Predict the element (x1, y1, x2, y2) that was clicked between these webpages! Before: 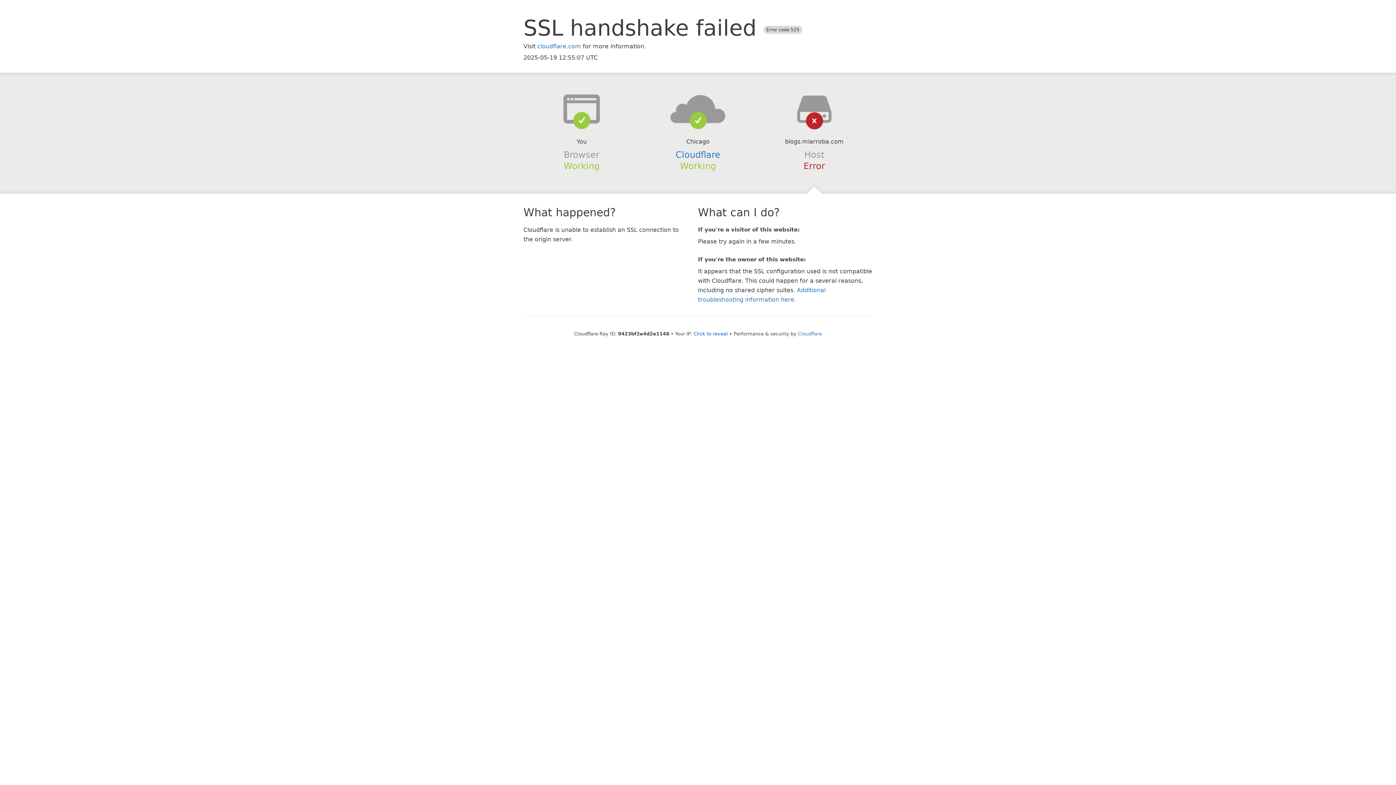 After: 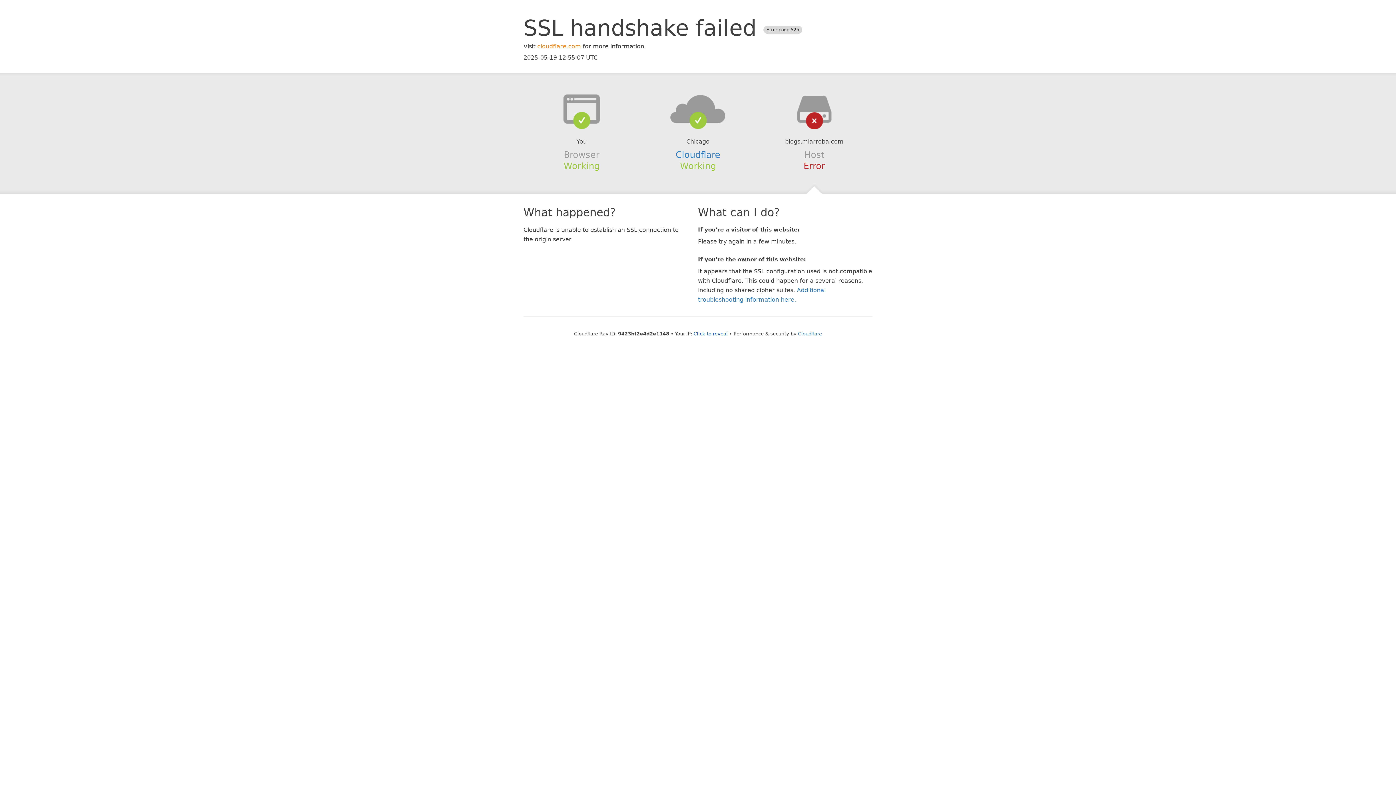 Action: label: cloudflare.com bbox: (537, 42, 581, 49)